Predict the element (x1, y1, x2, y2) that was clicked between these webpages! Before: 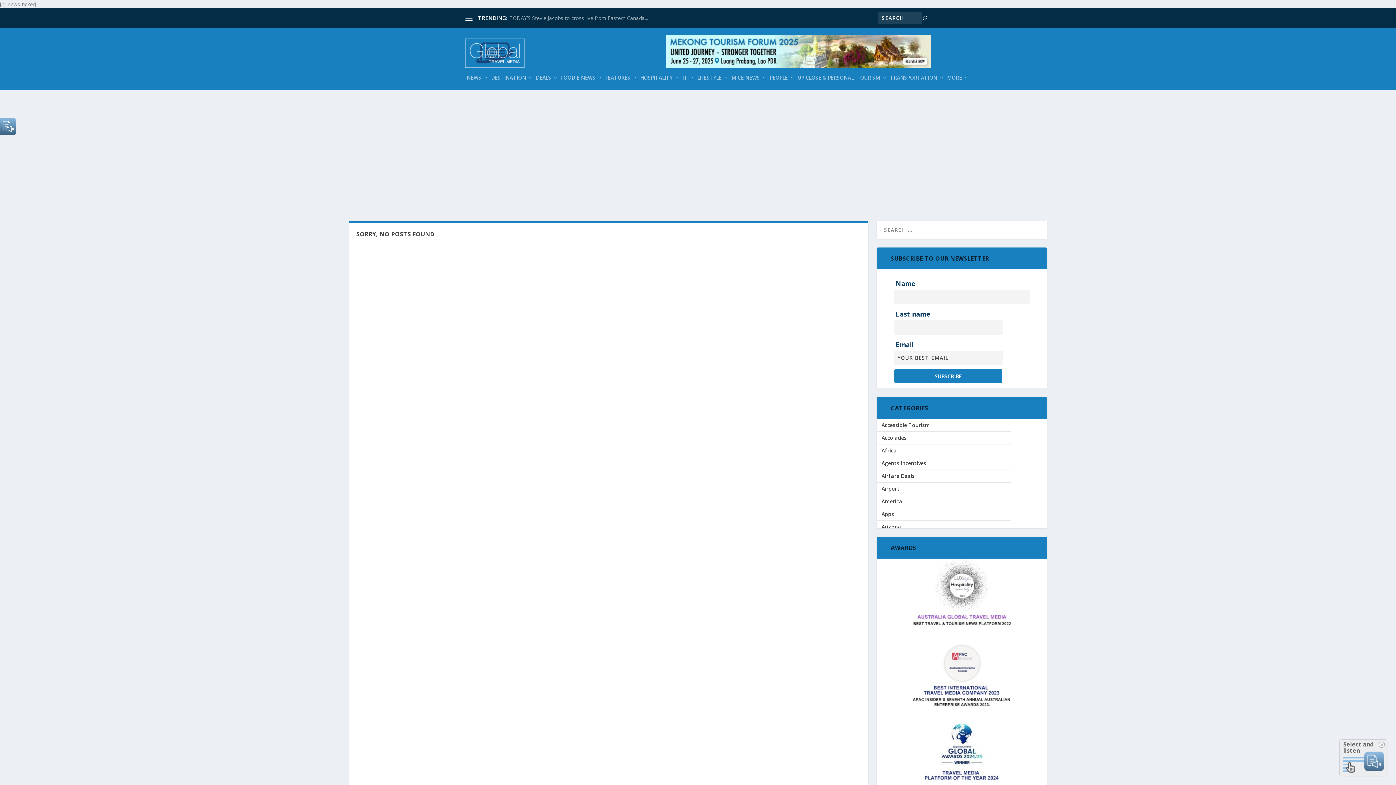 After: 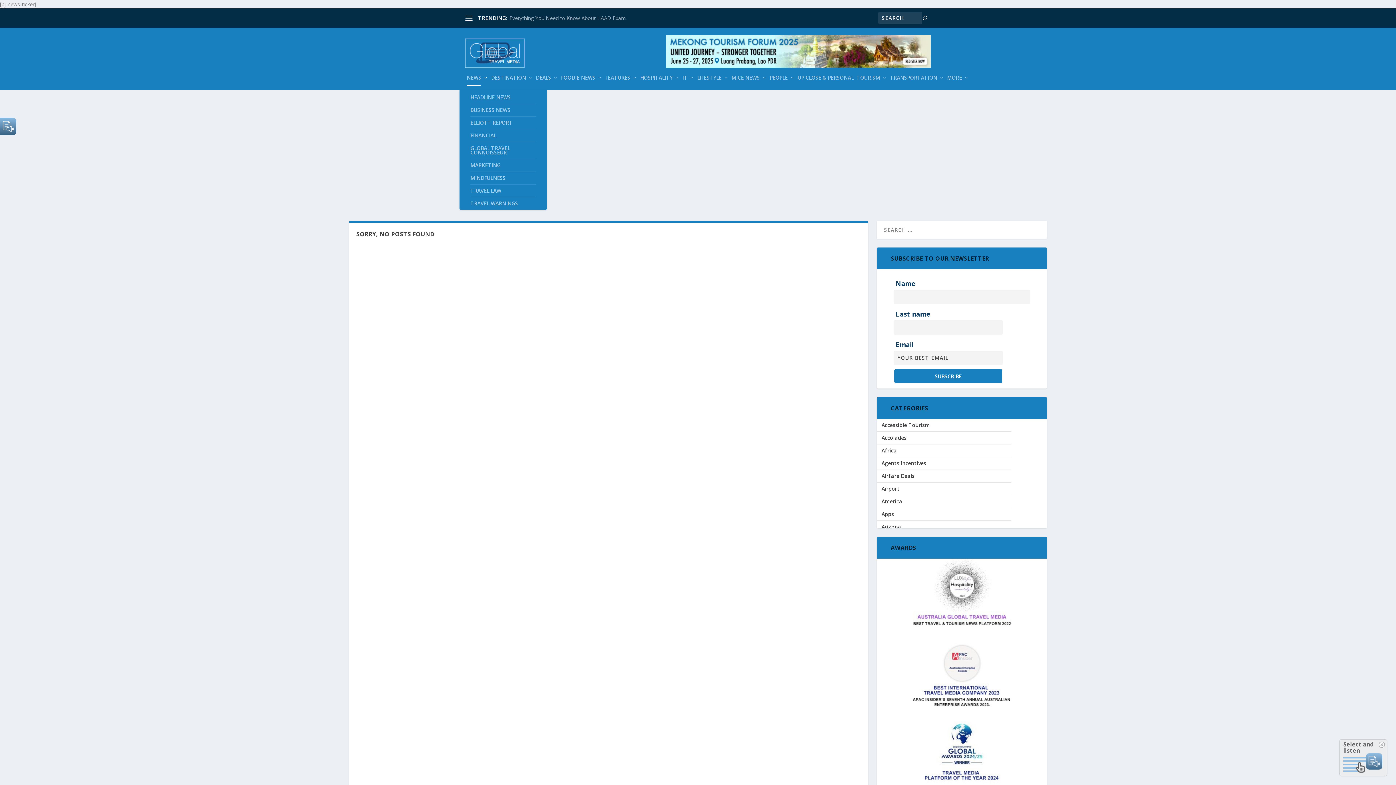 Action: label: NEWS bbox: (466, 74, 488, 90)